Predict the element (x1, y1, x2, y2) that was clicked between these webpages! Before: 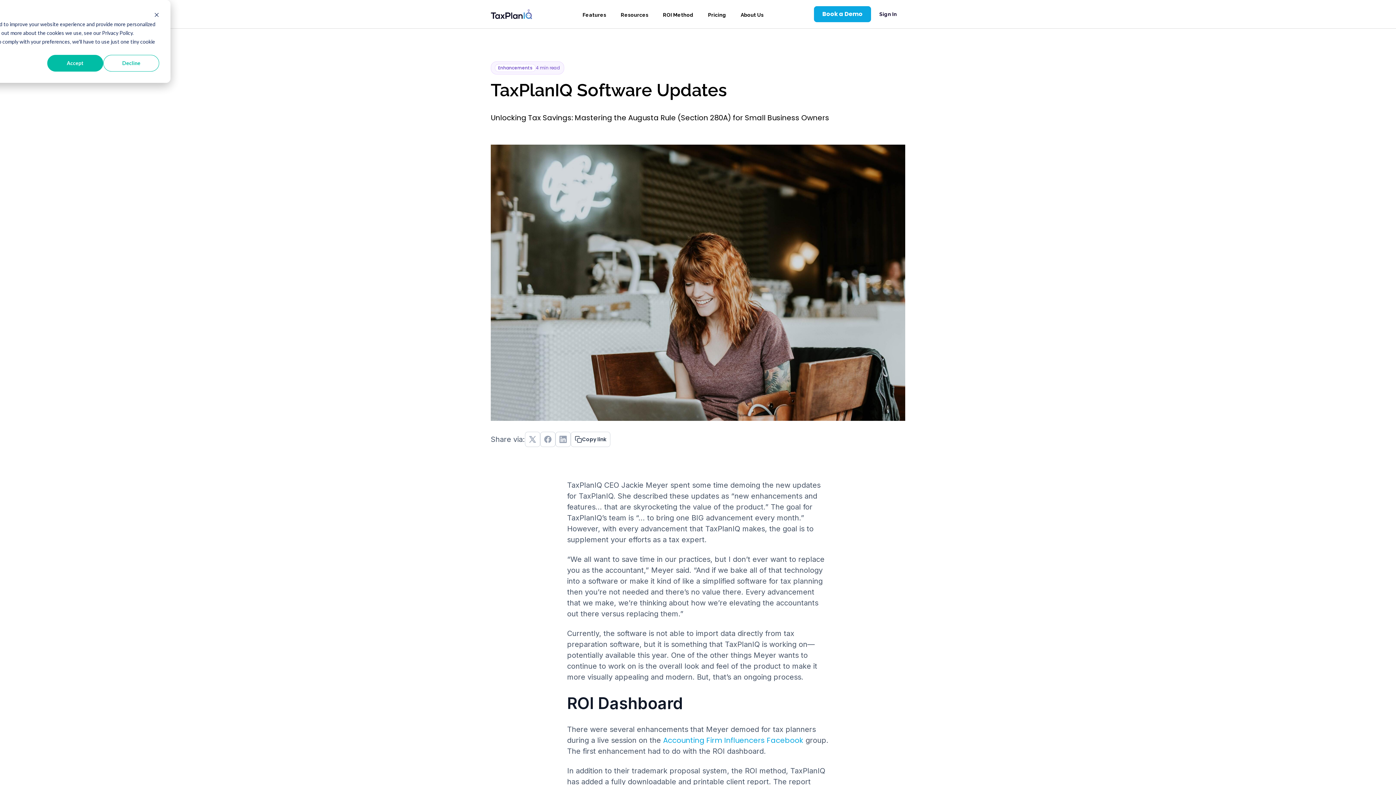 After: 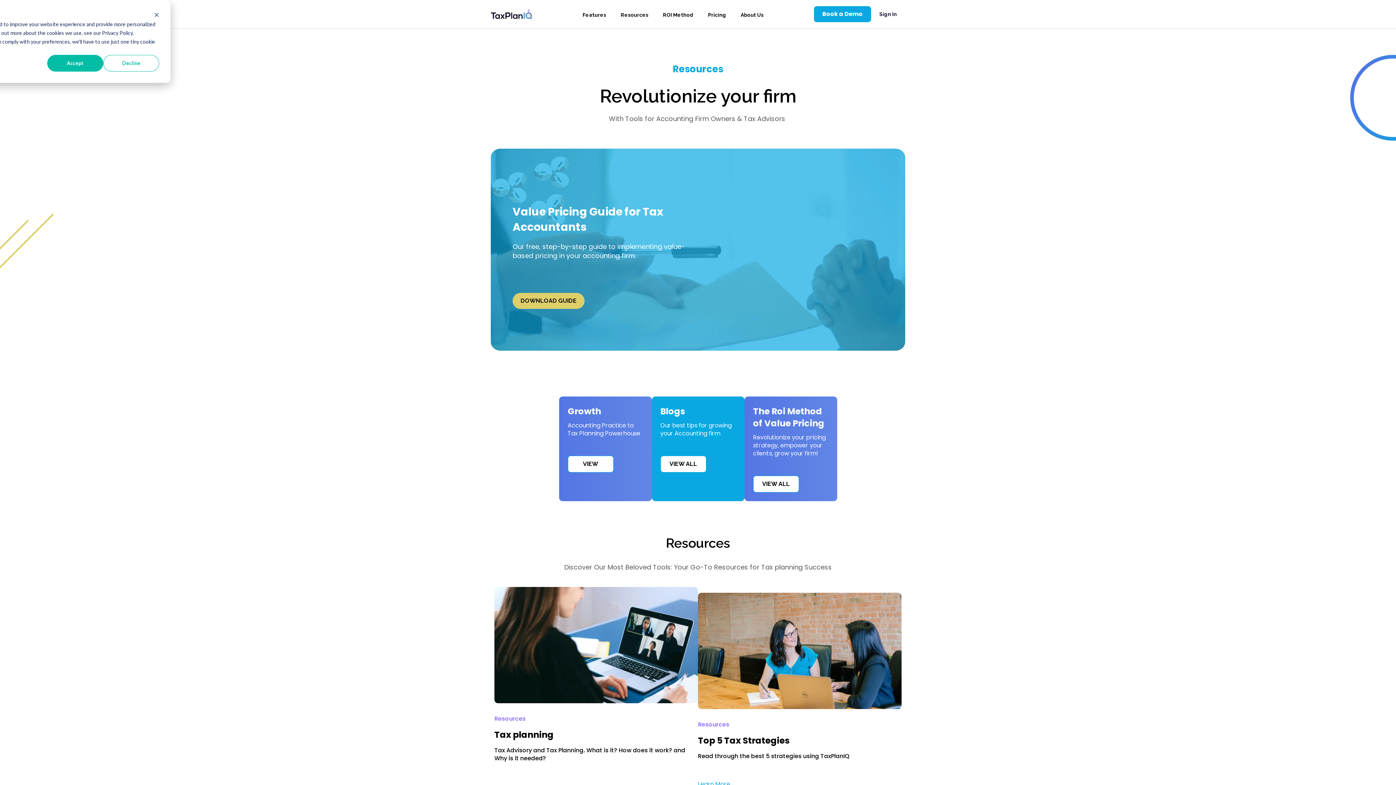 Action: bbox: (620, 12, 648, 17) label: Resources